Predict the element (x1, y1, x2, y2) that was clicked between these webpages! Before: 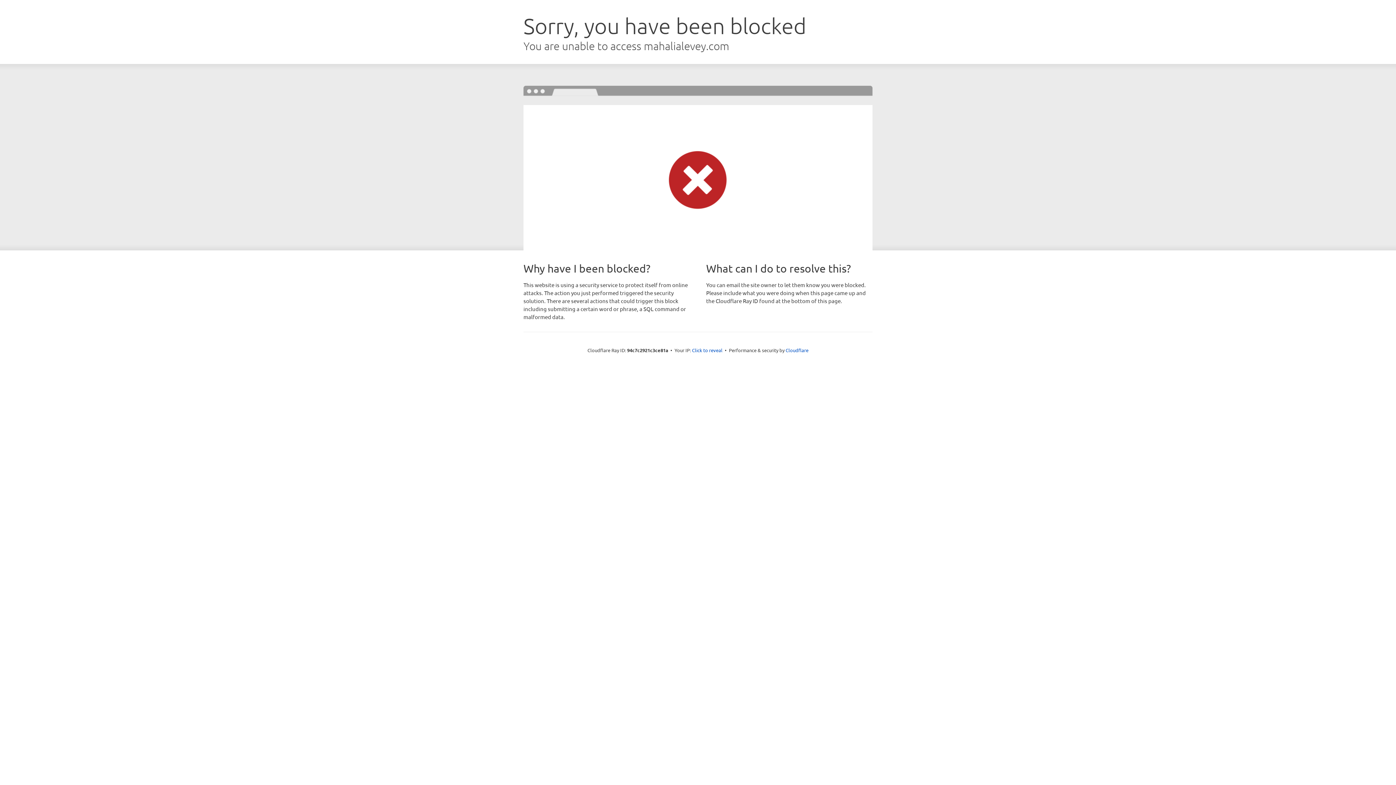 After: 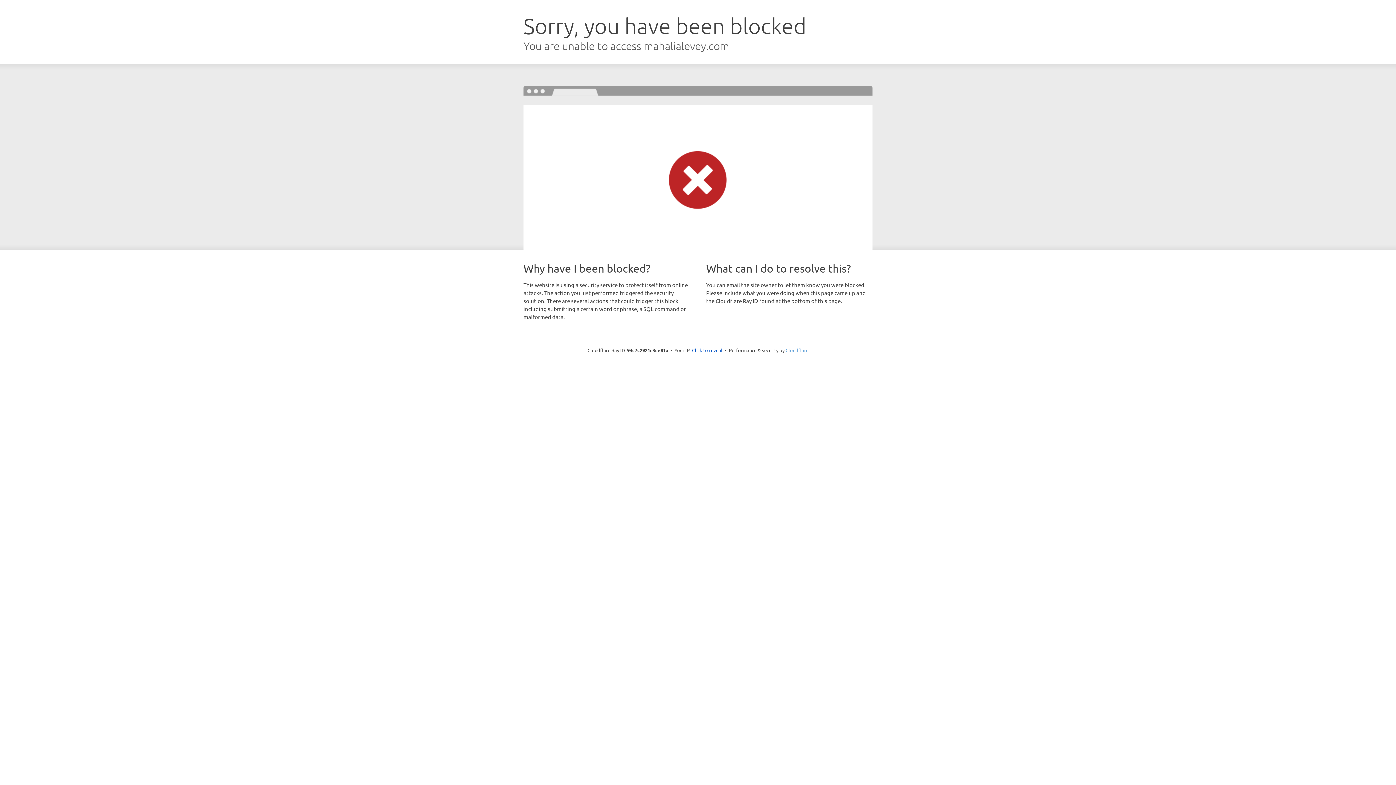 Action: label: Cloudflare bbox: (785, 347, 808, 353)